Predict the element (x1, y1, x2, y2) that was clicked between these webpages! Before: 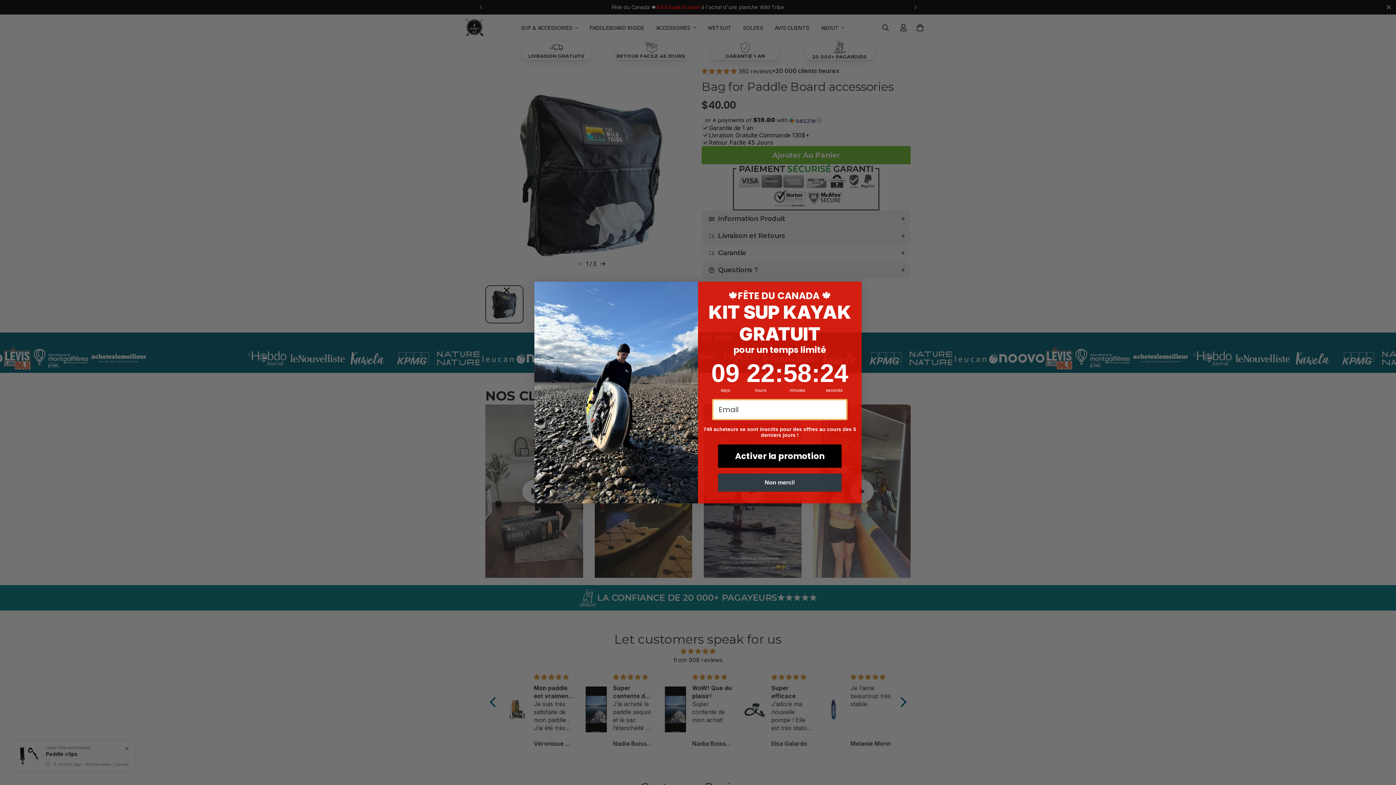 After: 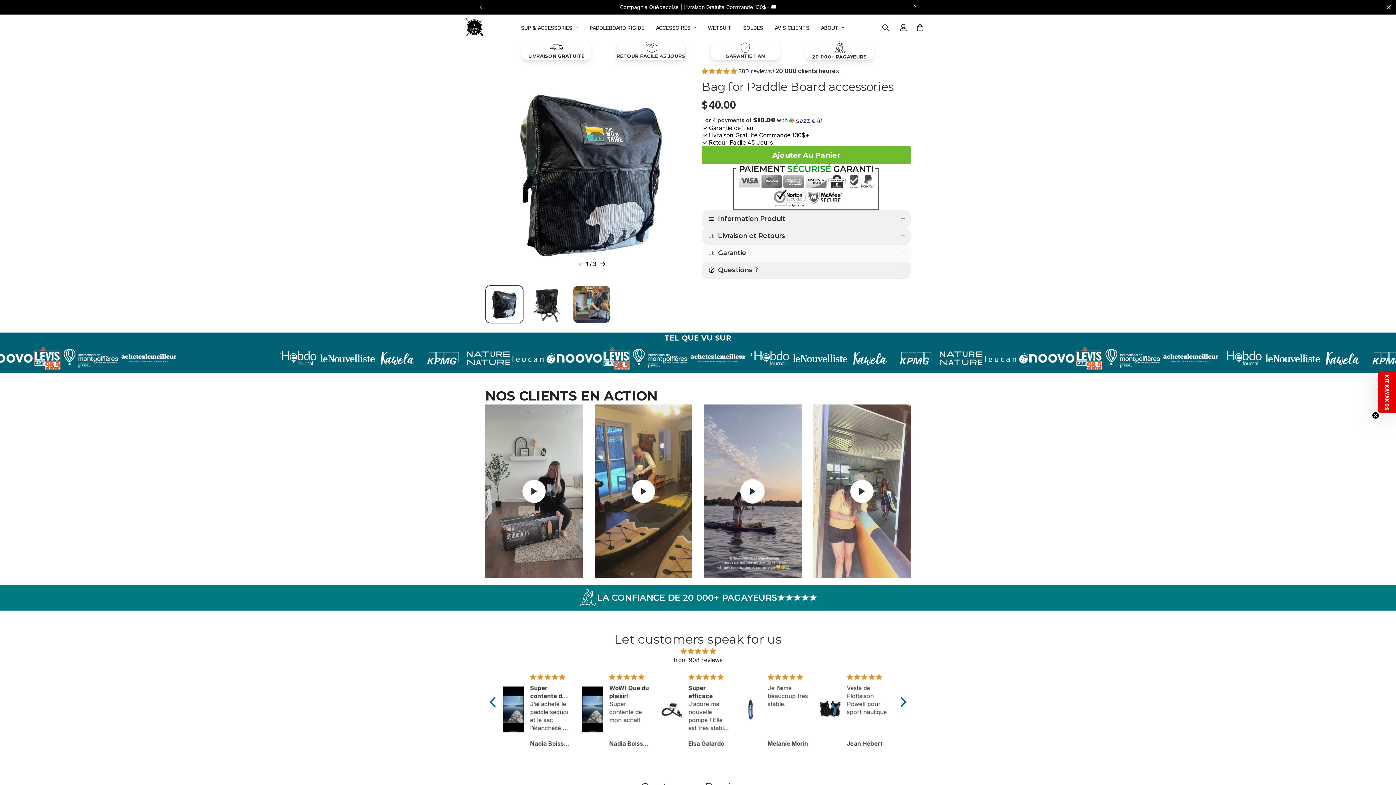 Action: bbox: (718, 473, 841, 492) label: Non merci!